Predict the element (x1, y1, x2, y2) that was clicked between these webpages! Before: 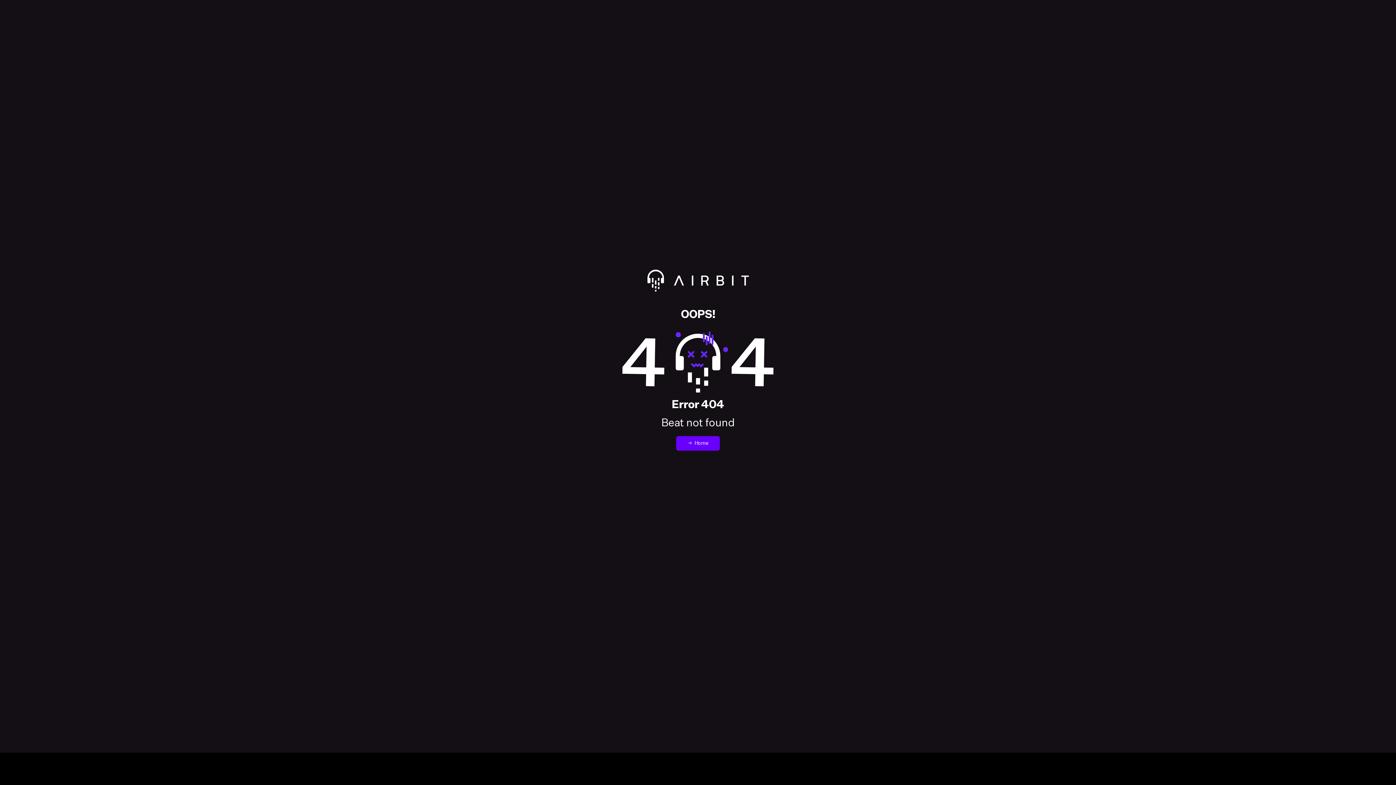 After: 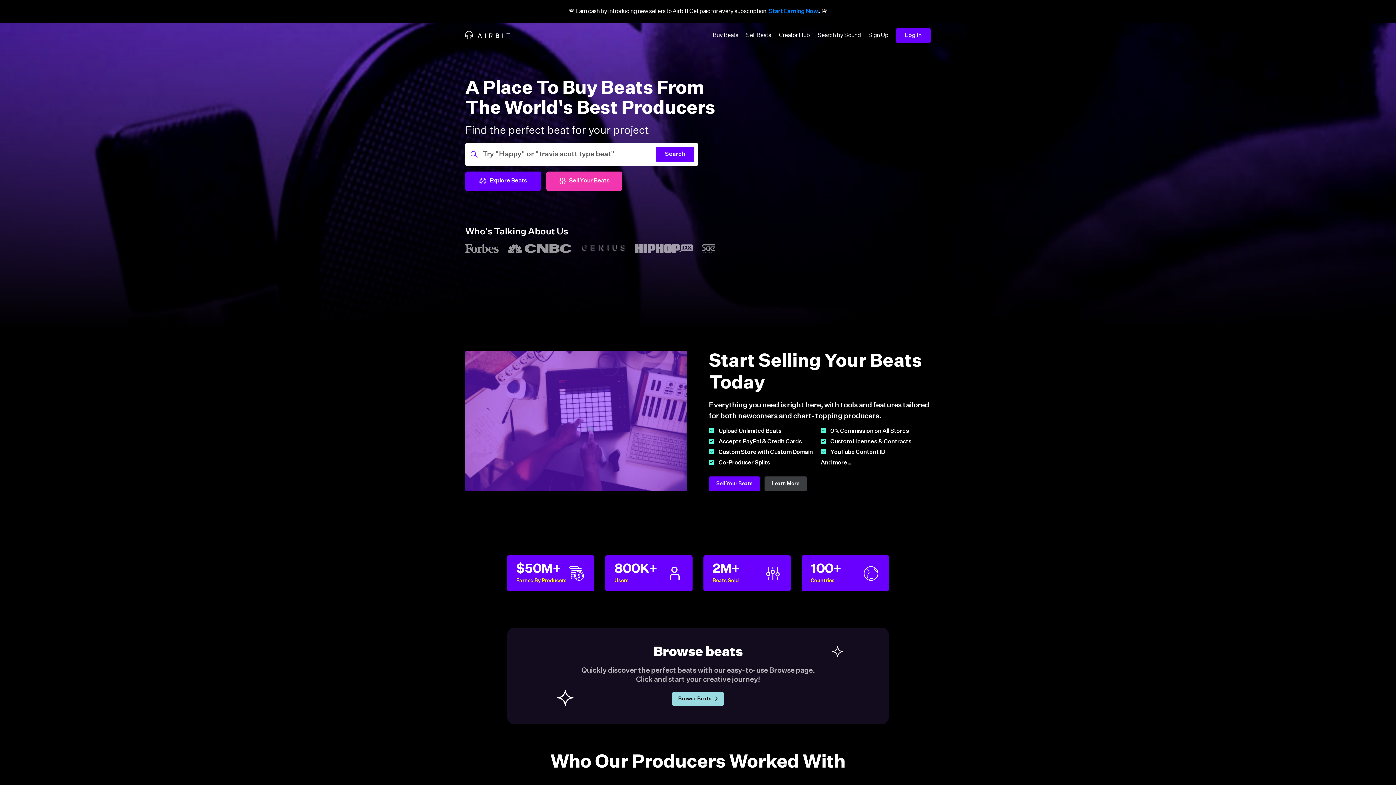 Action: bbox: (14, 269, 1381, 309) label: Redirect to Airbit homepage